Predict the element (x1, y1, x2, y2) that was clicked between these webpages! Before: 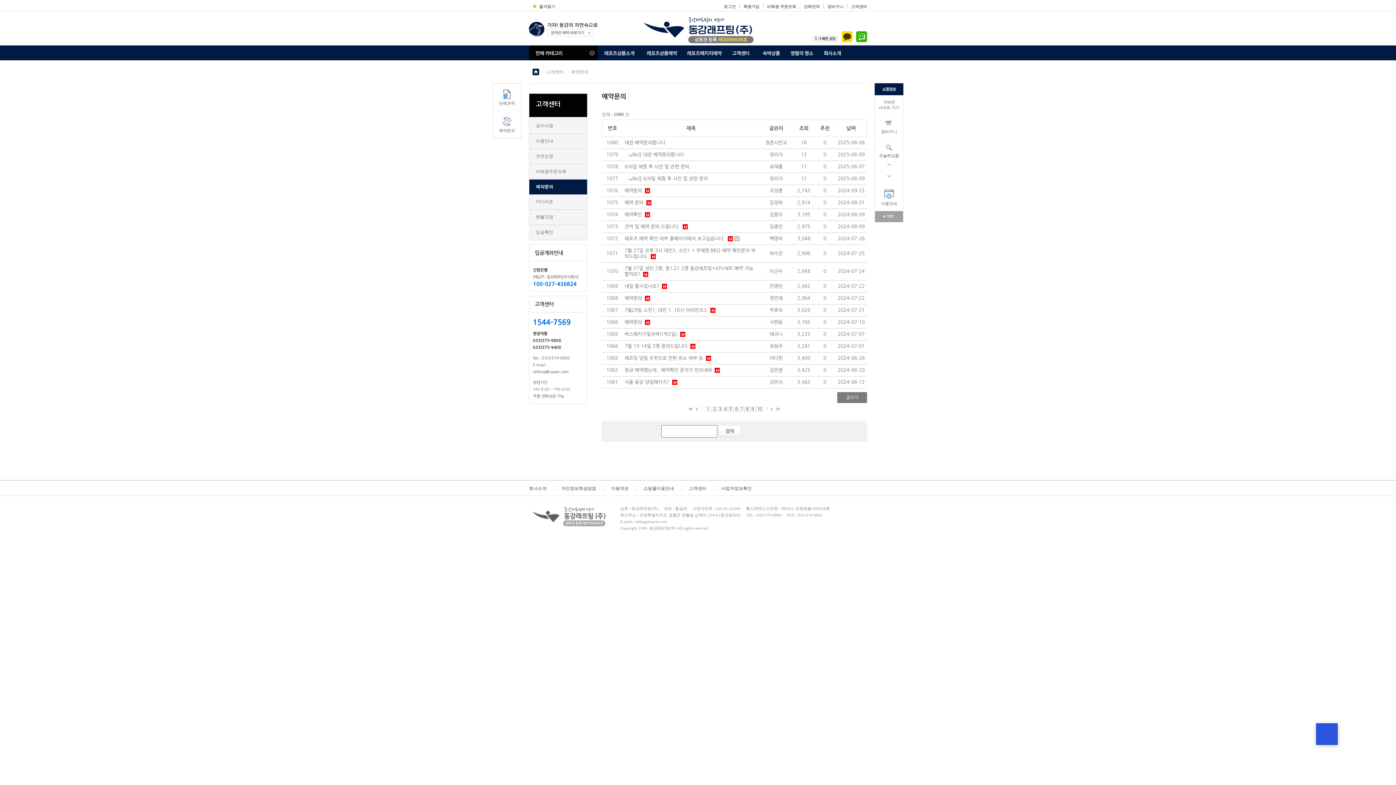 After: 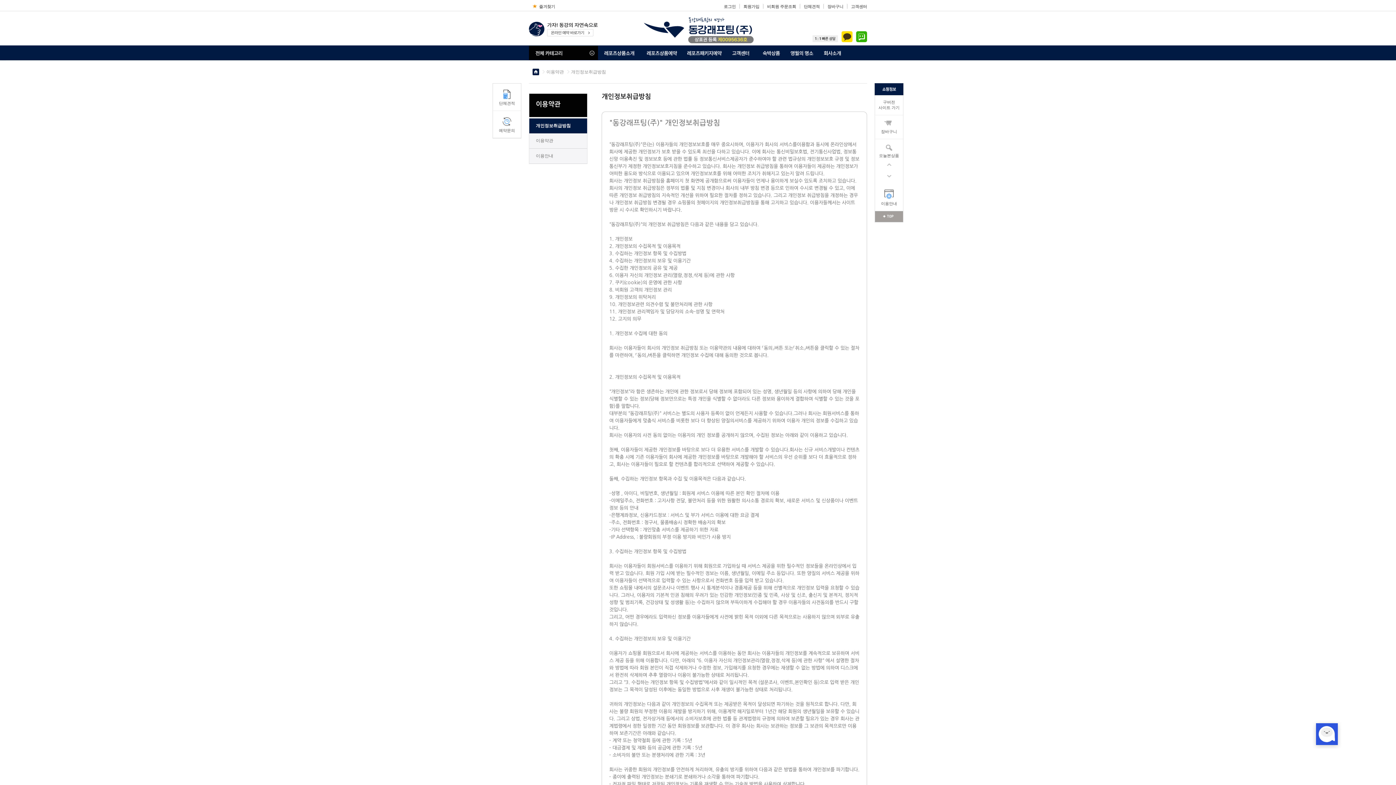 Action: label: 개인정보취급방침 bbox: (561, 486, 596, 491)